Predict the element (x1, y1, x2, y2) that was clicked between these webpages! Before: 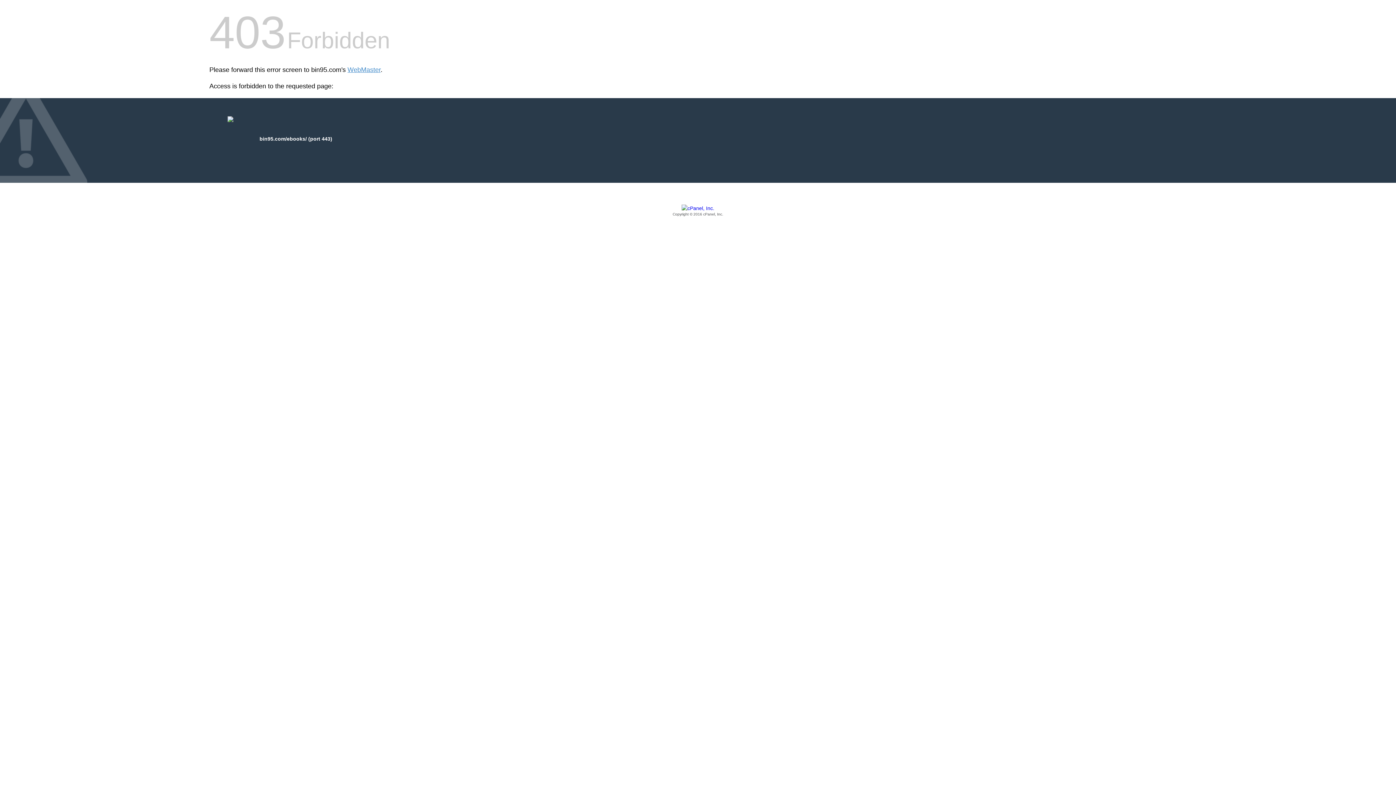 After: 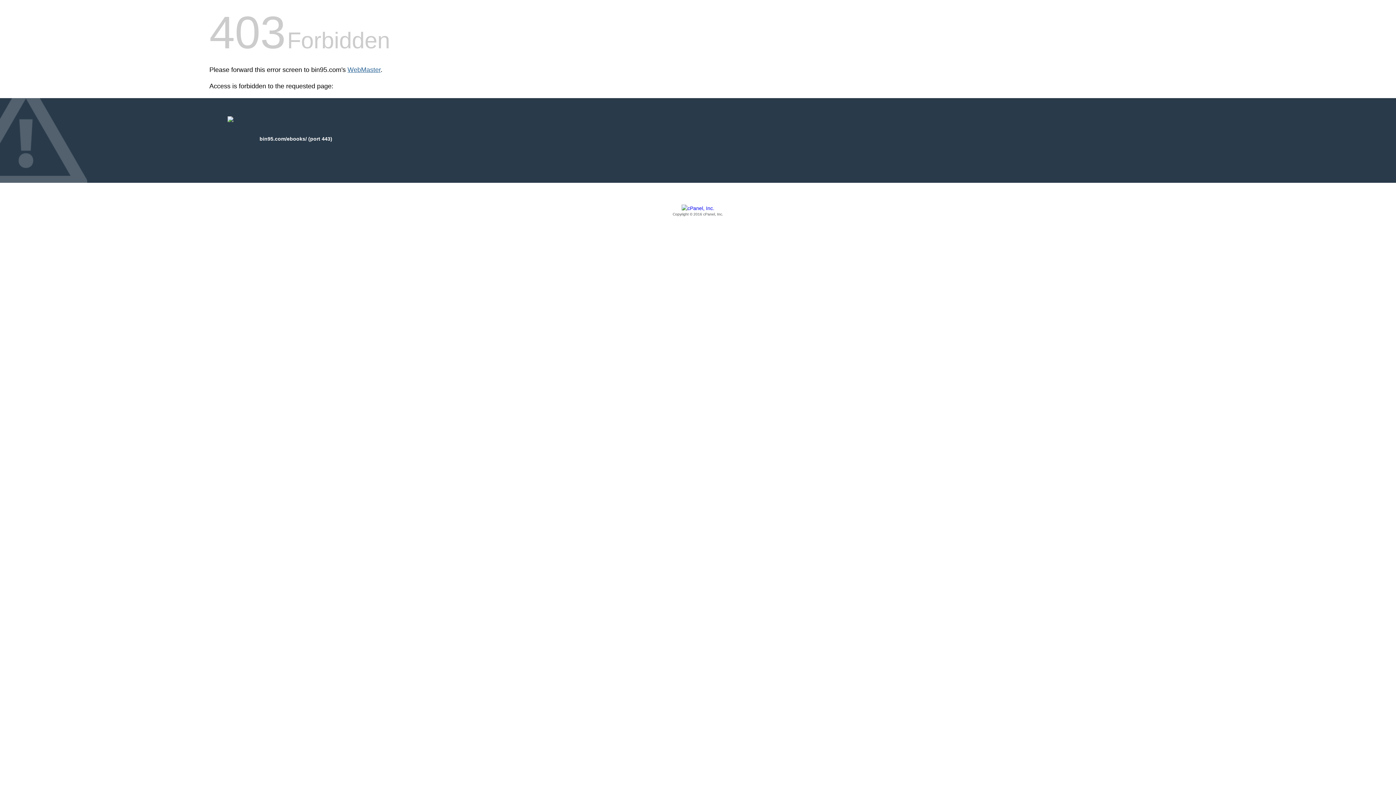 Action: bbox: (347, 66, 380, 73) label: WebMaster